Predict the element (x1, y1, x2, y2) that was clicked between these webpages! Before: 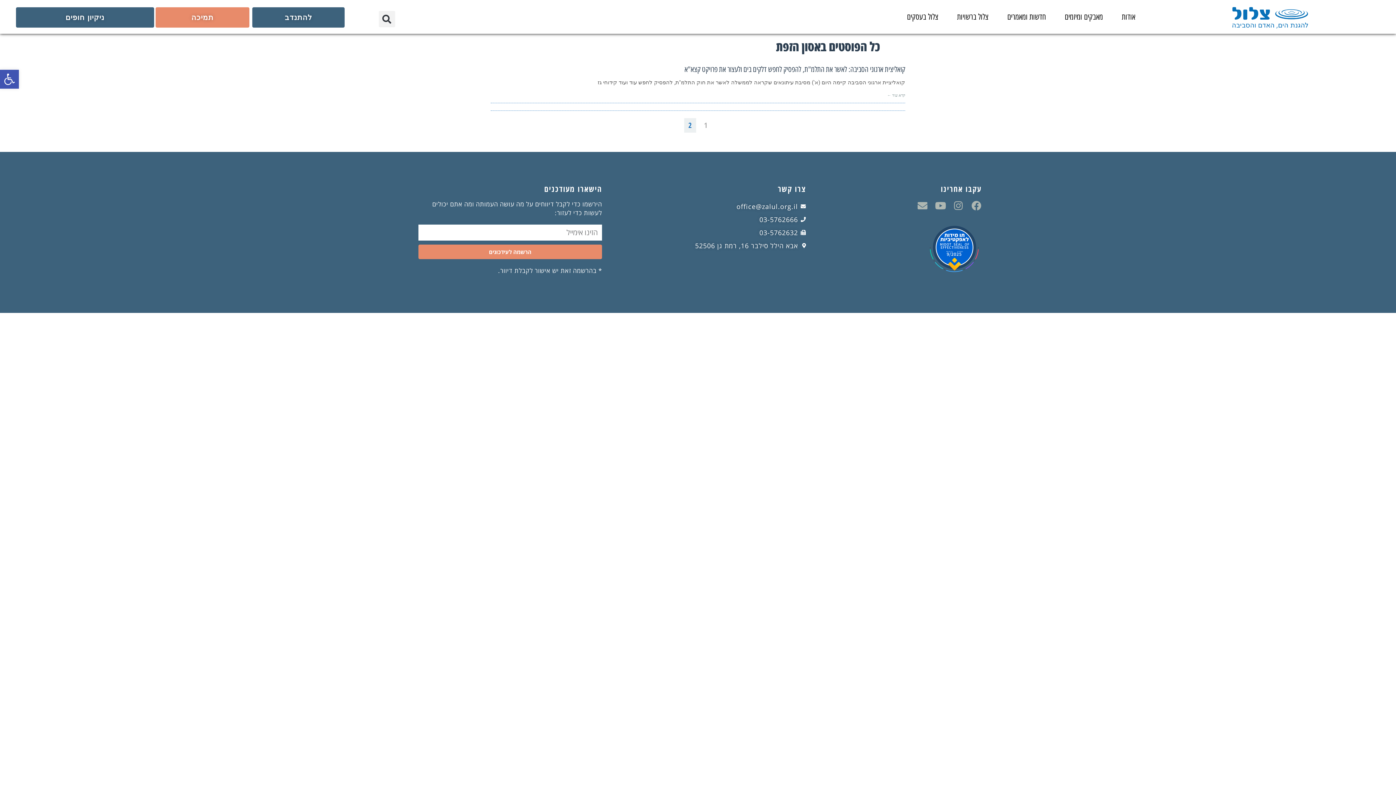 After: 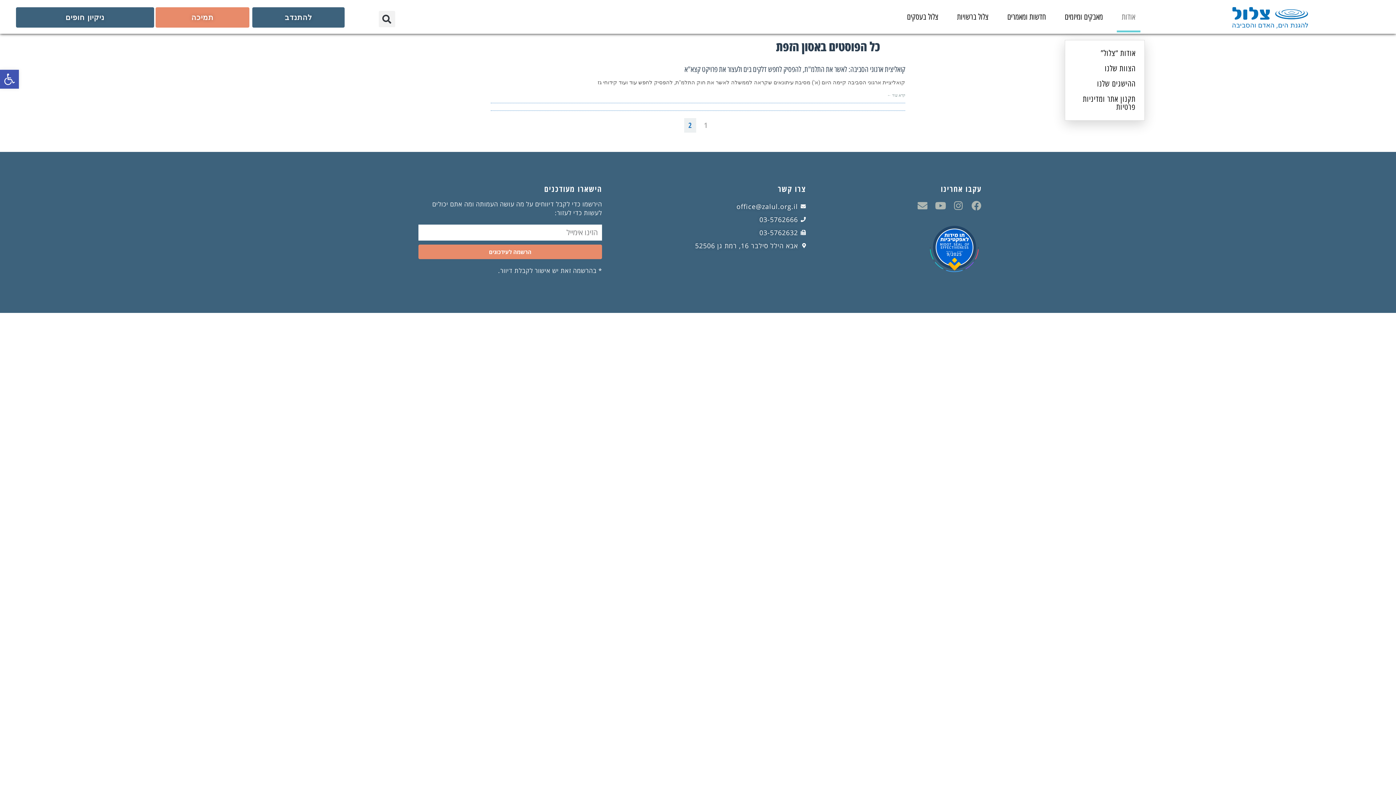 Action: label: אודות bbox: (1117, 3, 1140, 32)